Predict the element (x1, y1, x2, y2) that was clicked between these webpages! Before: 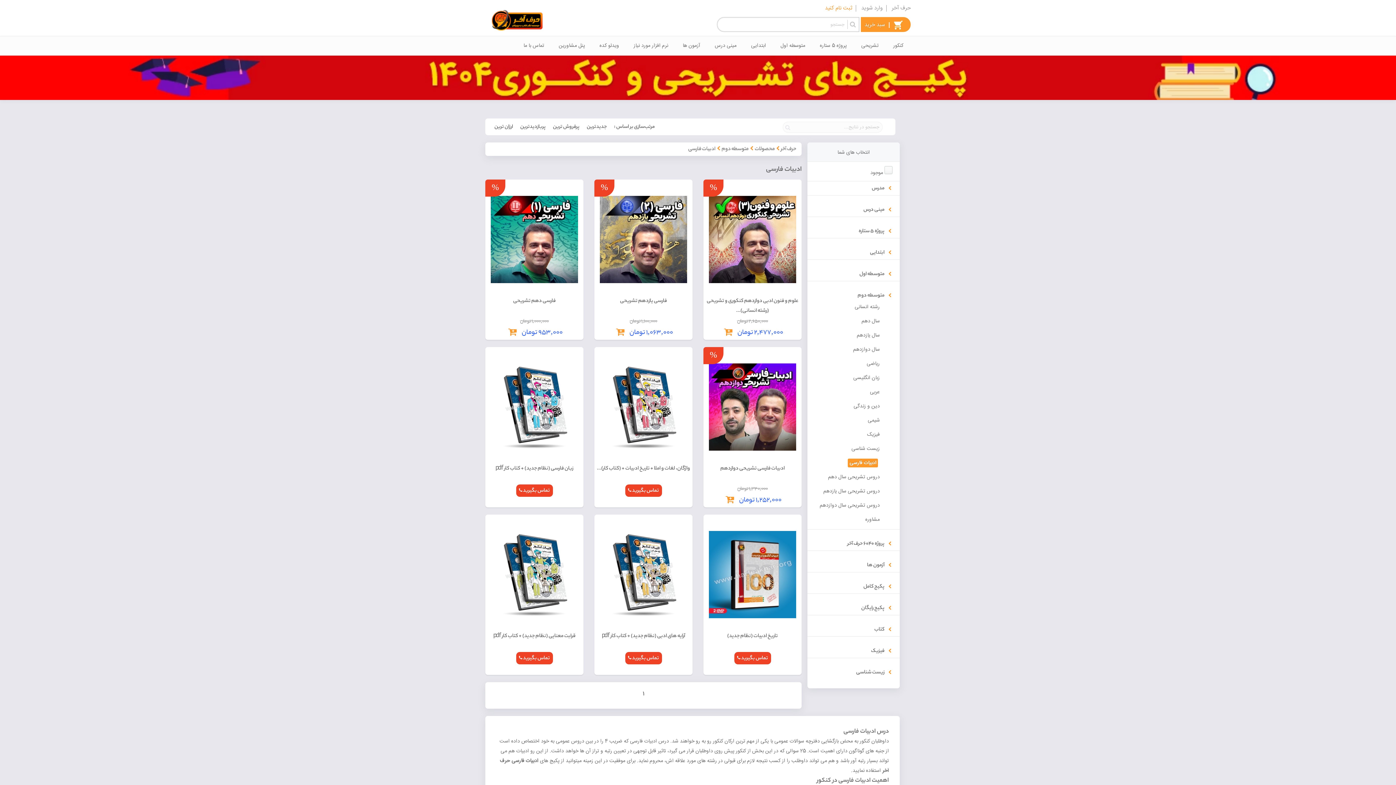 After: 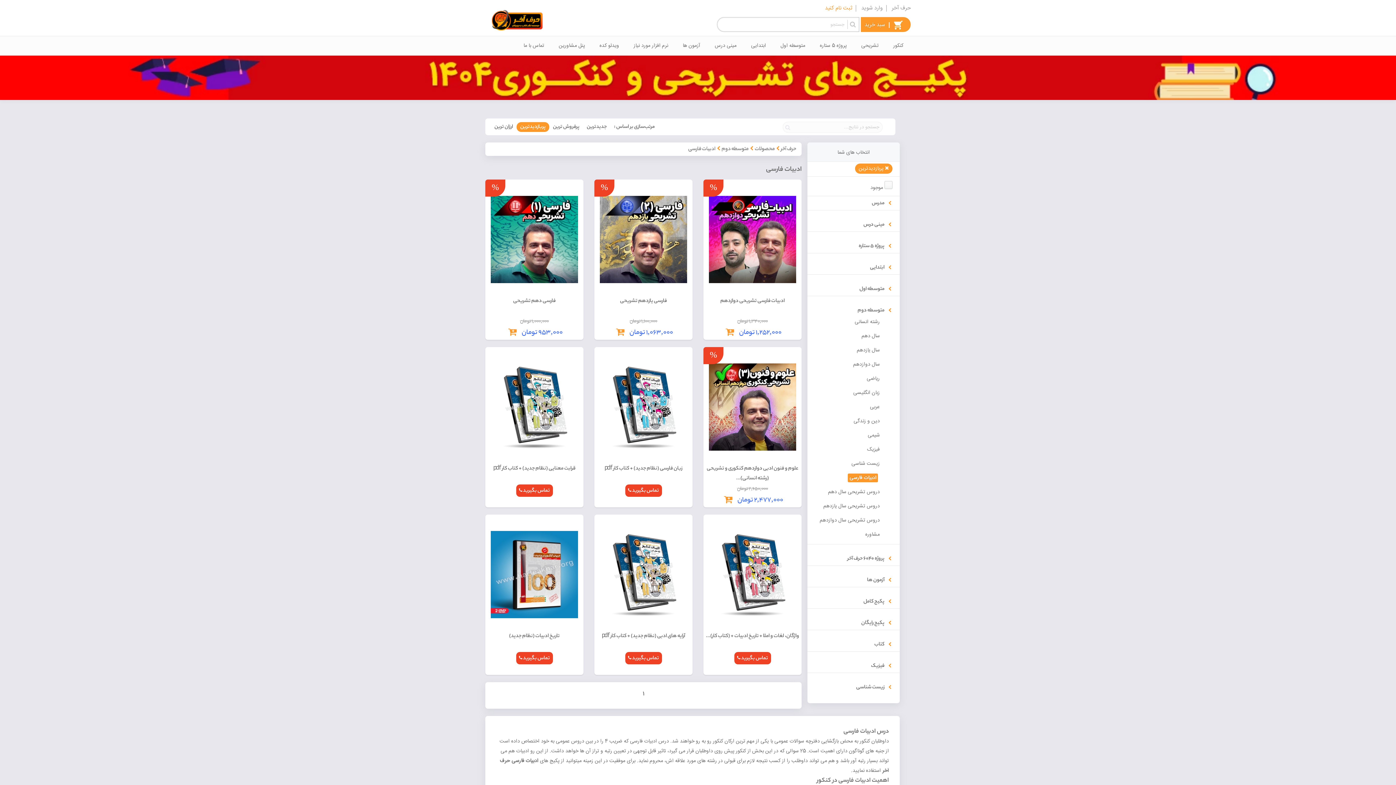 Action: bbox: (516, 122, 549, 132) label: پربازدیدترین